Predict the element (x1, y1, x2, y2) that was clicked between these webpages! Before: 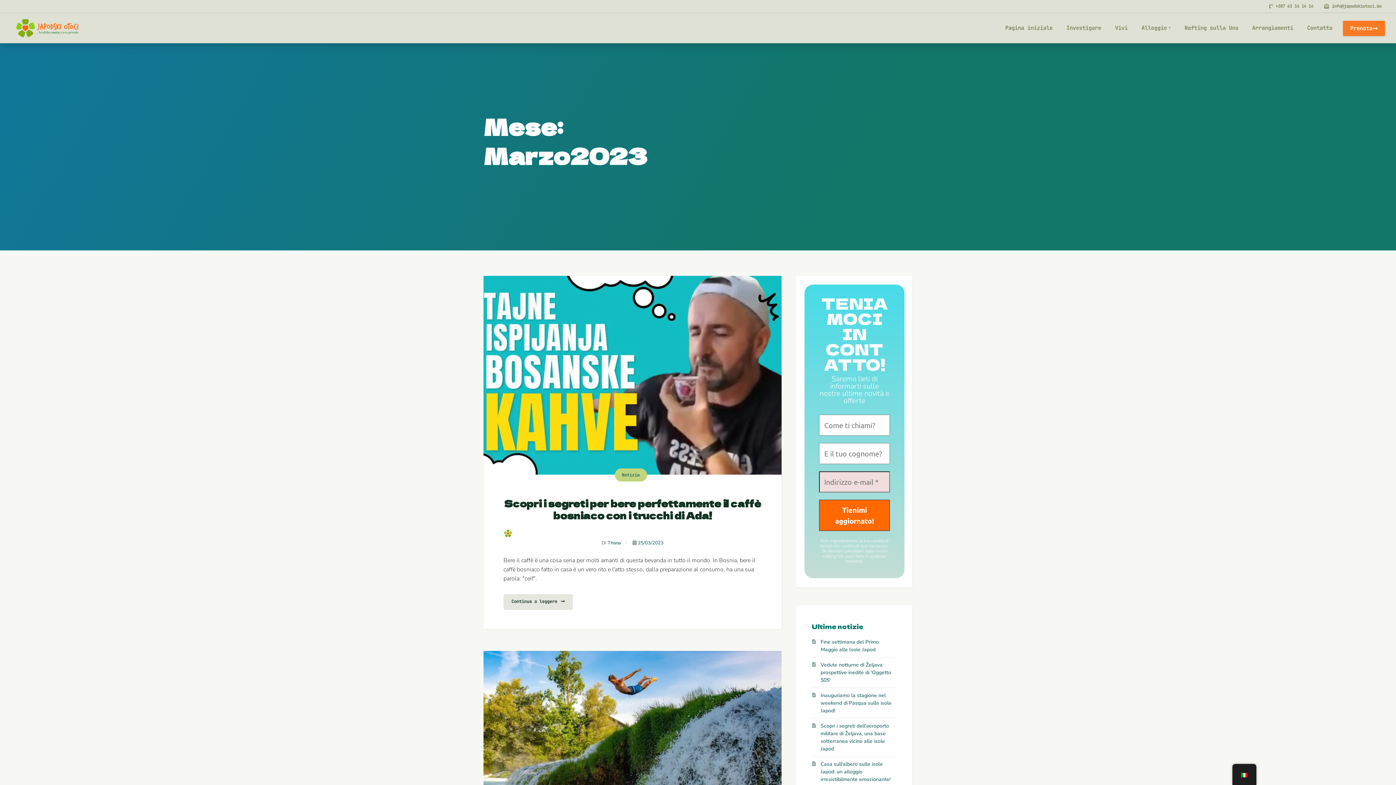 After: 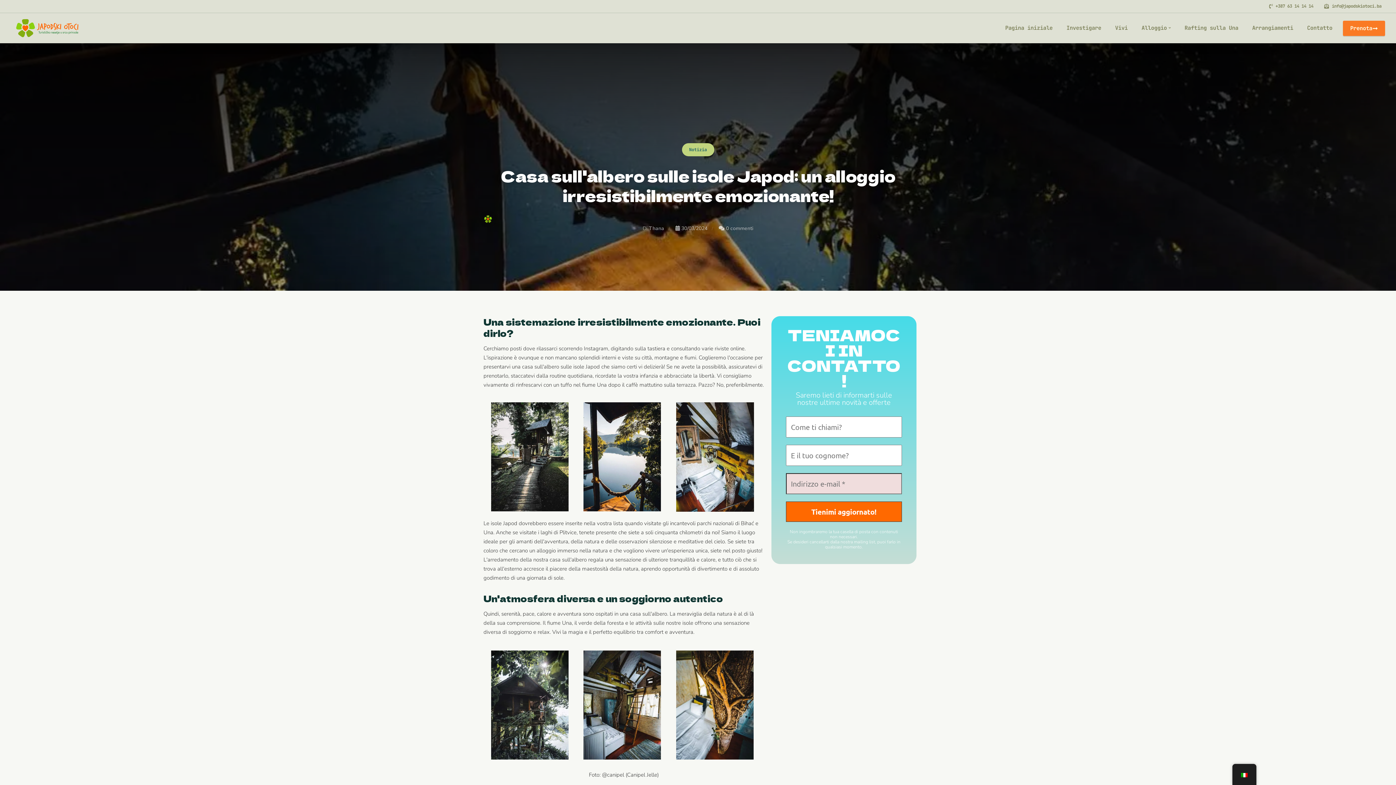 Action: label: Casa sull'albero sulle isole Japod: un alloggio irresistibilmente emozionante! bbox: (820, 761, 890, 783)